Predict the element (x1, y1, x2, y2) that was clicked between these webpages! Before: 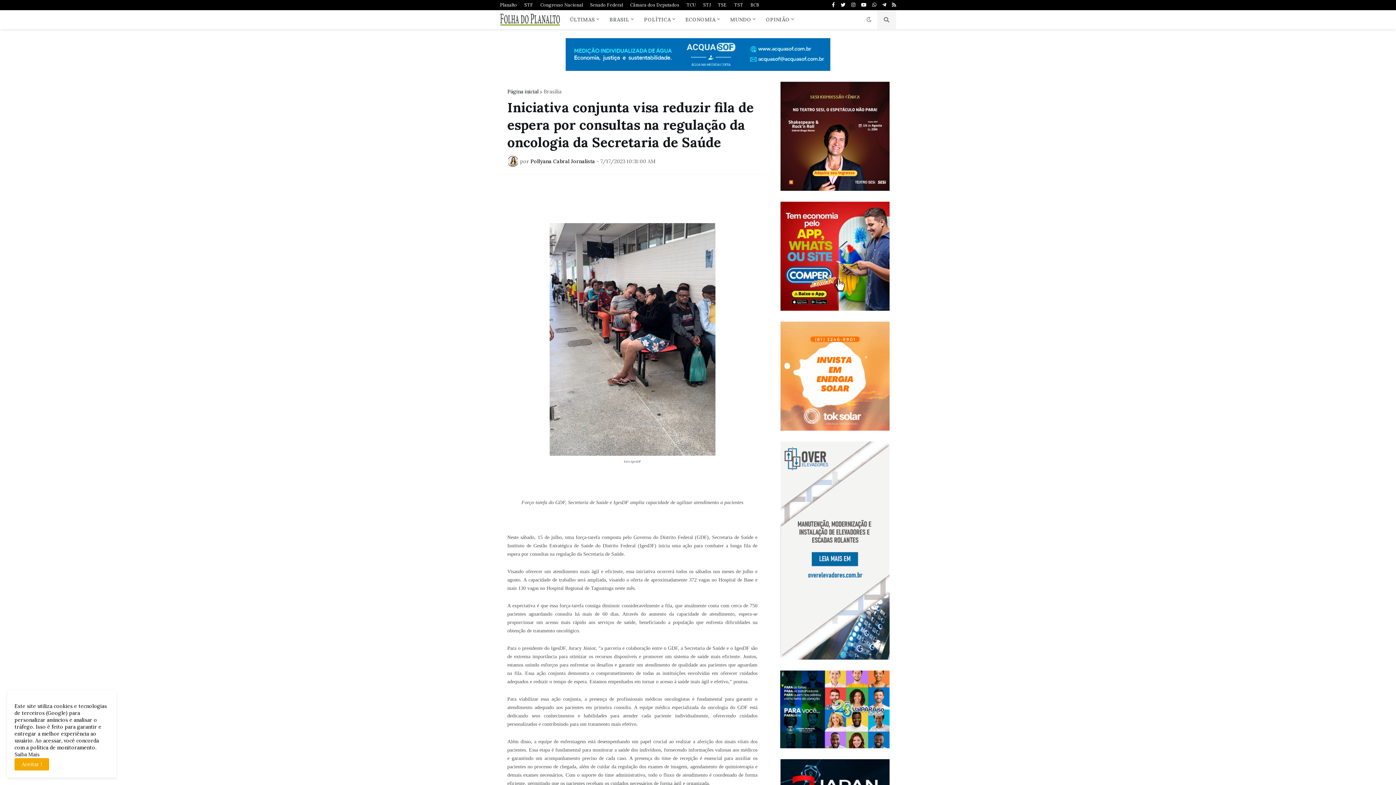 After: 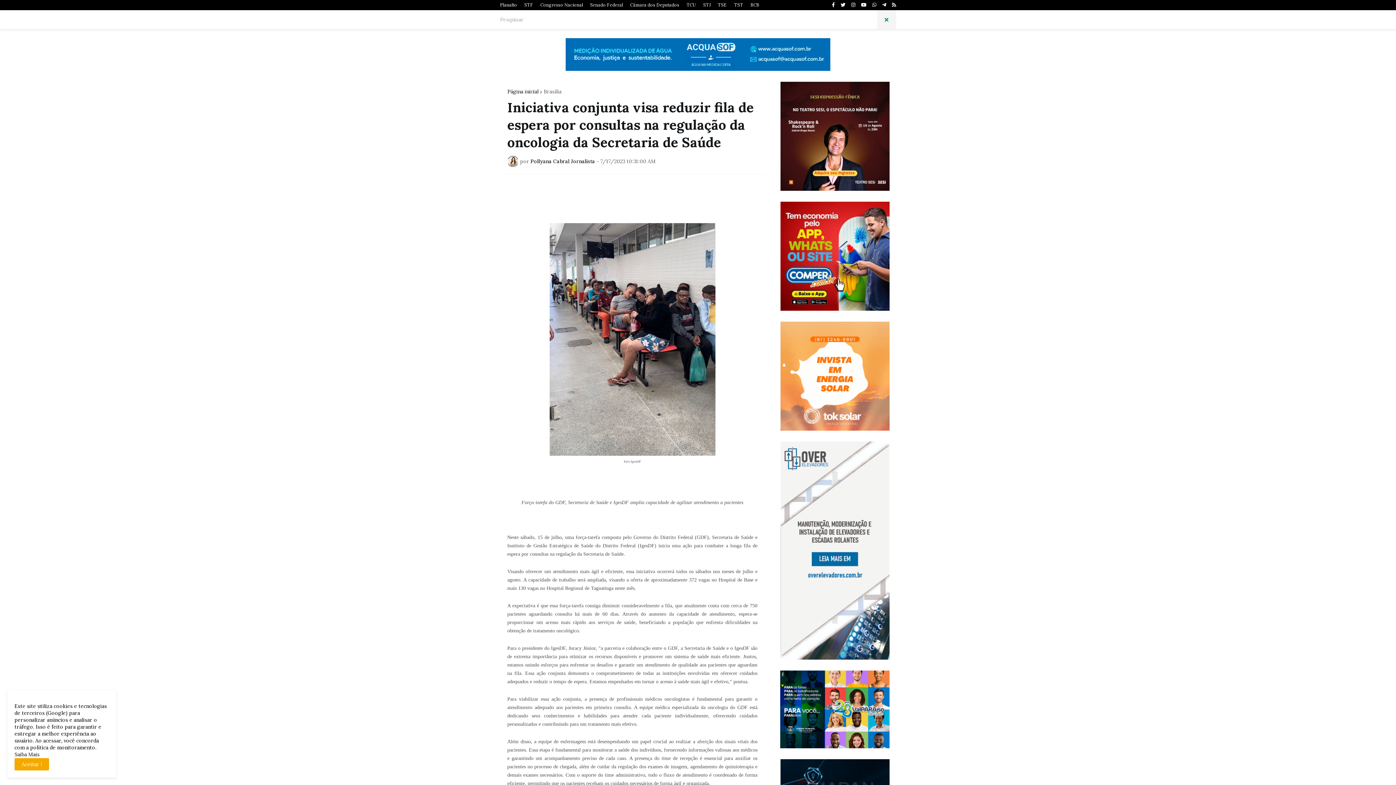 Action: bbox: (877, 10, 896, 29)